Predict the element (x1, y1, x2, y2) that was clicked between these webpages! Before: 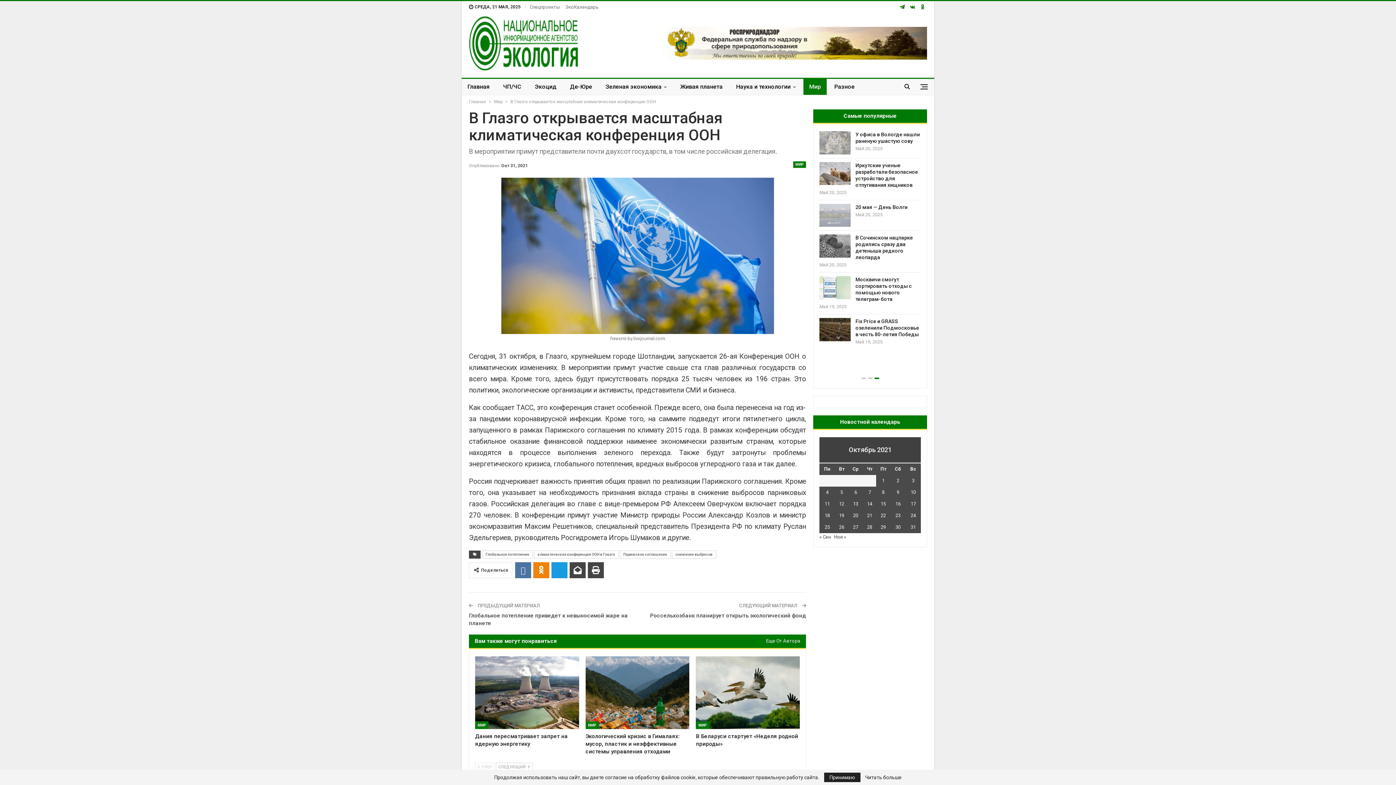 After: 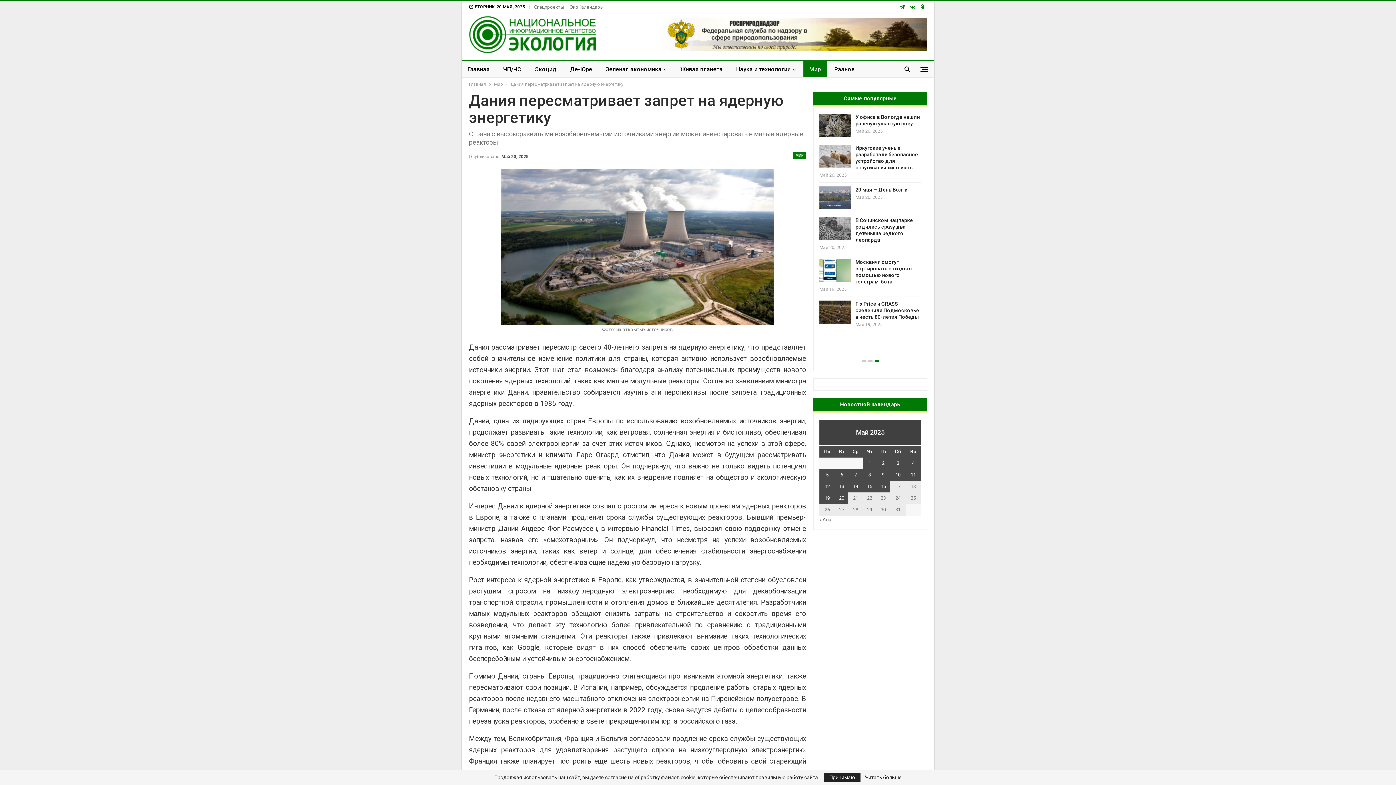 Action: bbox: (475, 656, 579, 729)